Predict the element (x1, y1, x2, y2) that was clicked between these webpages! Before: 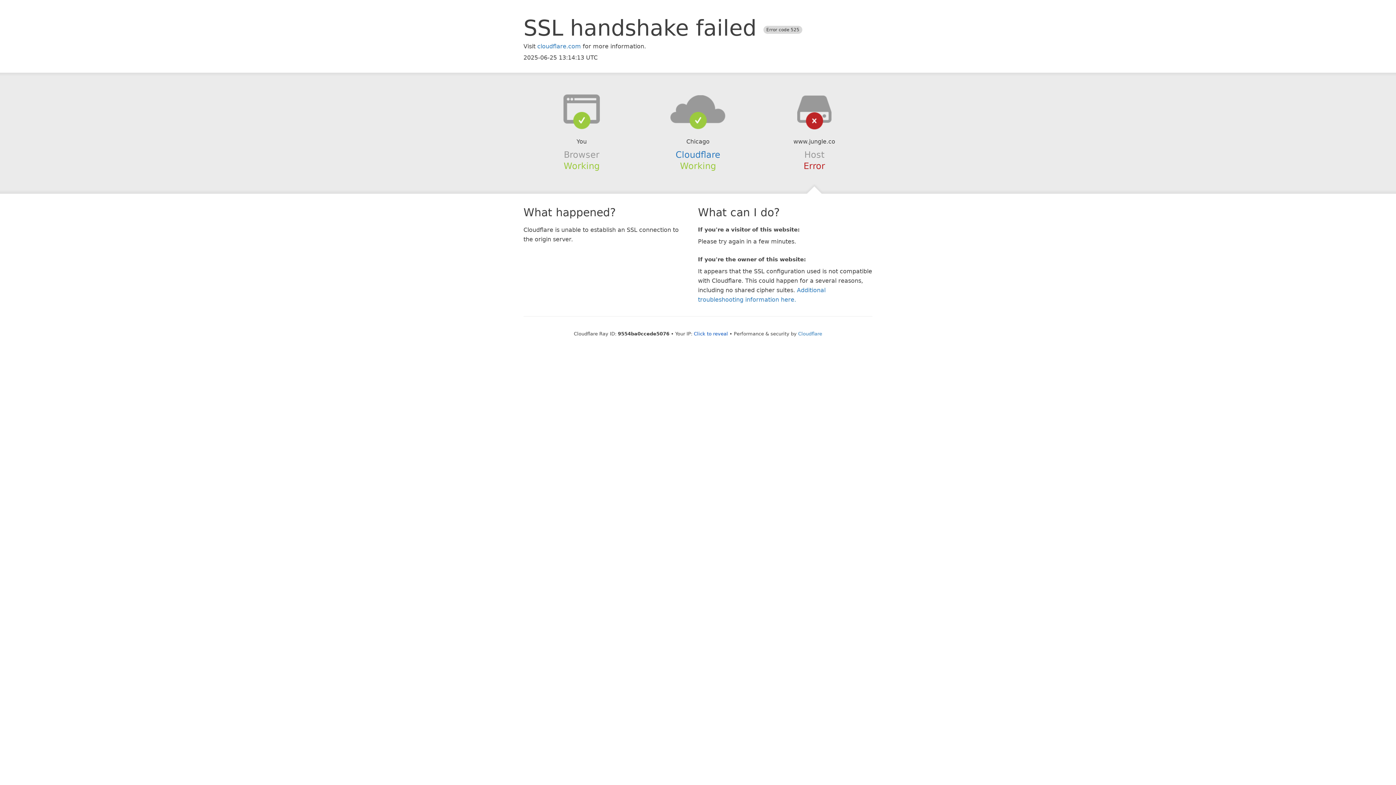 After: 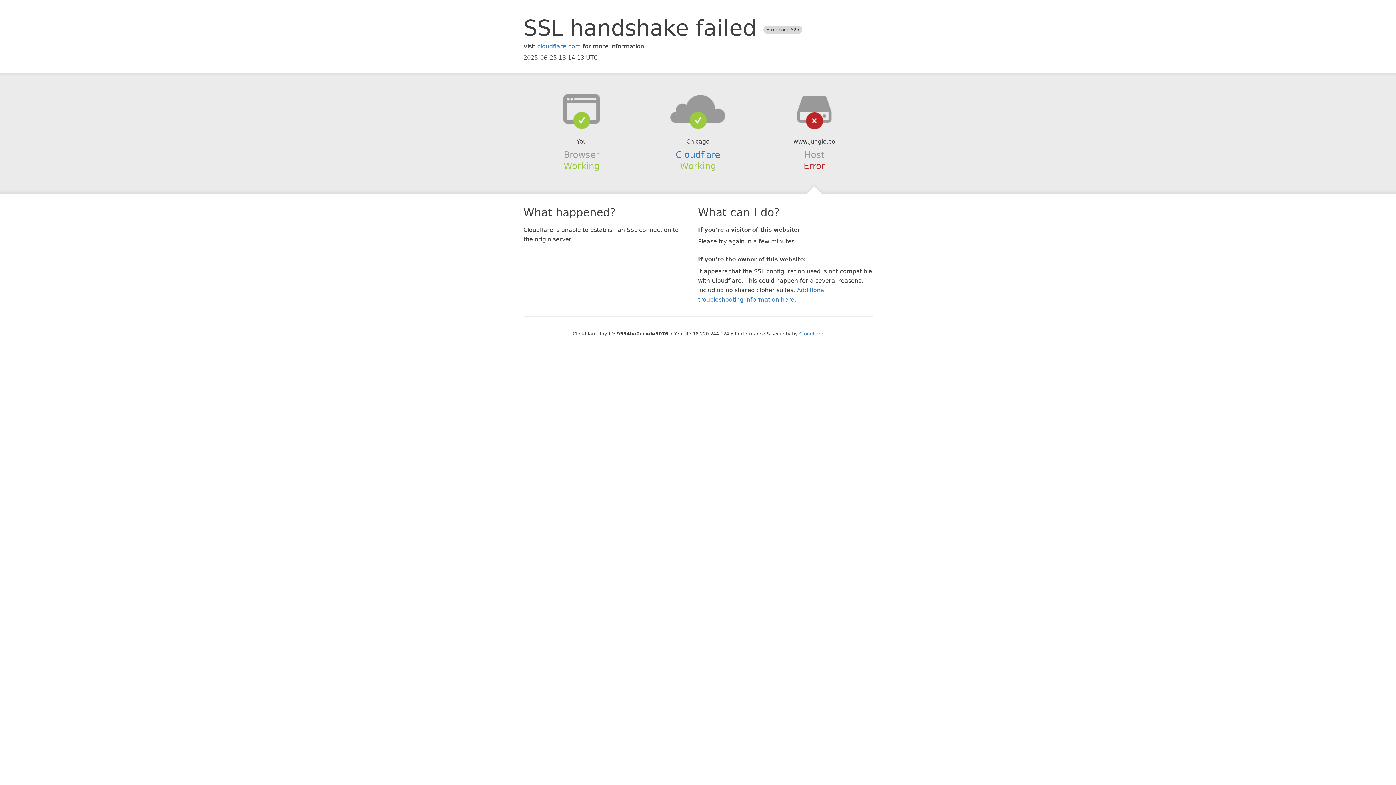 Action: label: Click to reveal bbox: (694, 331, 728, 336)